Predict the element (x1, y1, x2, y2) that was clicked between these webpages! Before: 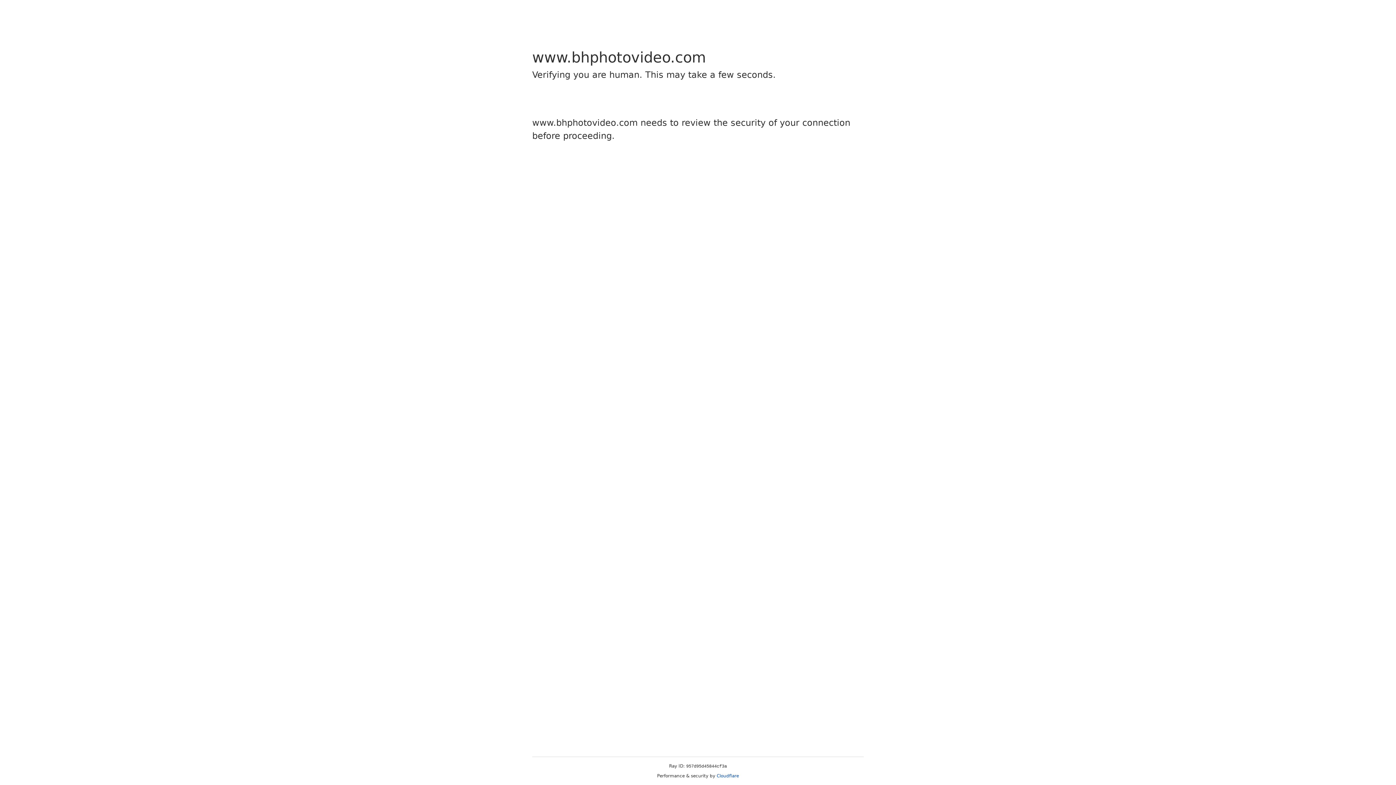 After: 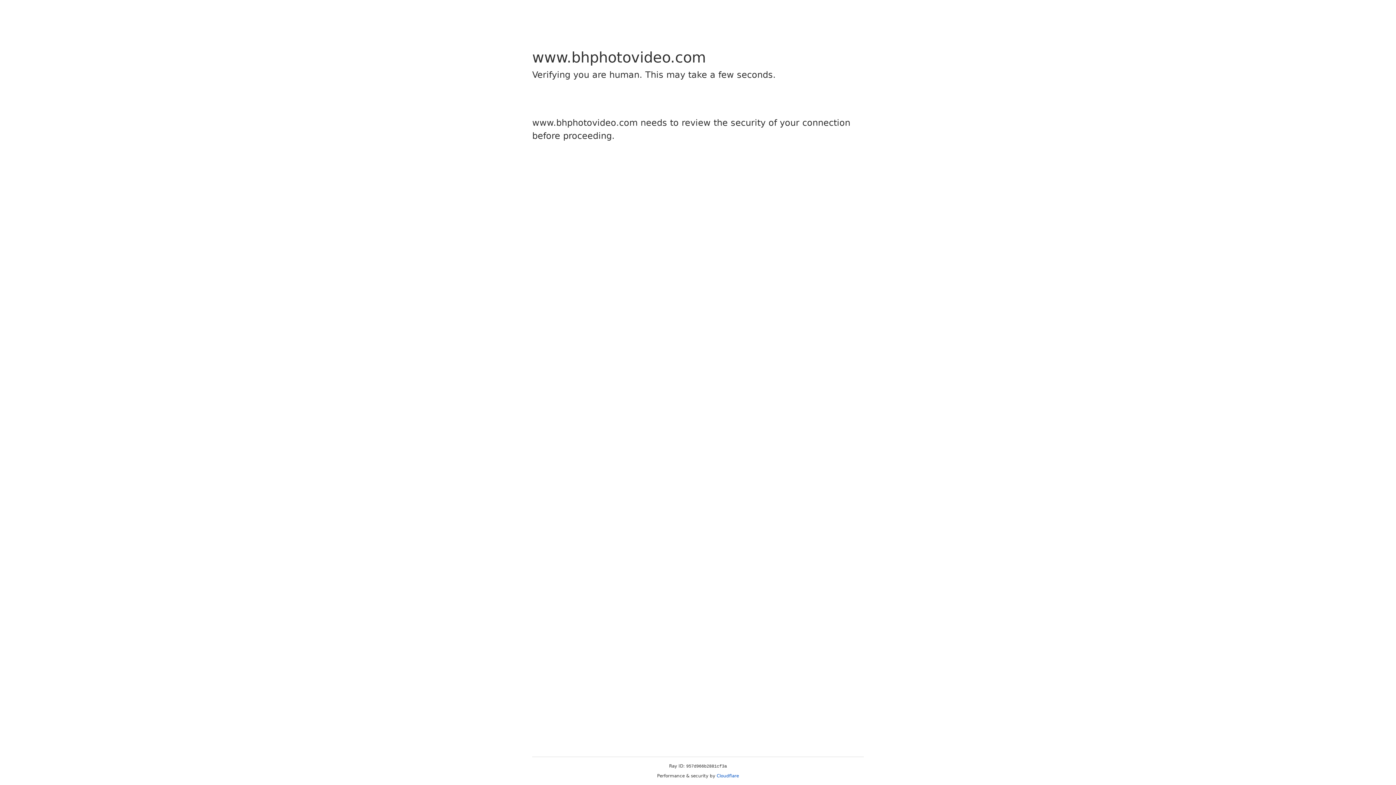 Action: bbox: (716, 773, 739, 778) label: Cloudflare